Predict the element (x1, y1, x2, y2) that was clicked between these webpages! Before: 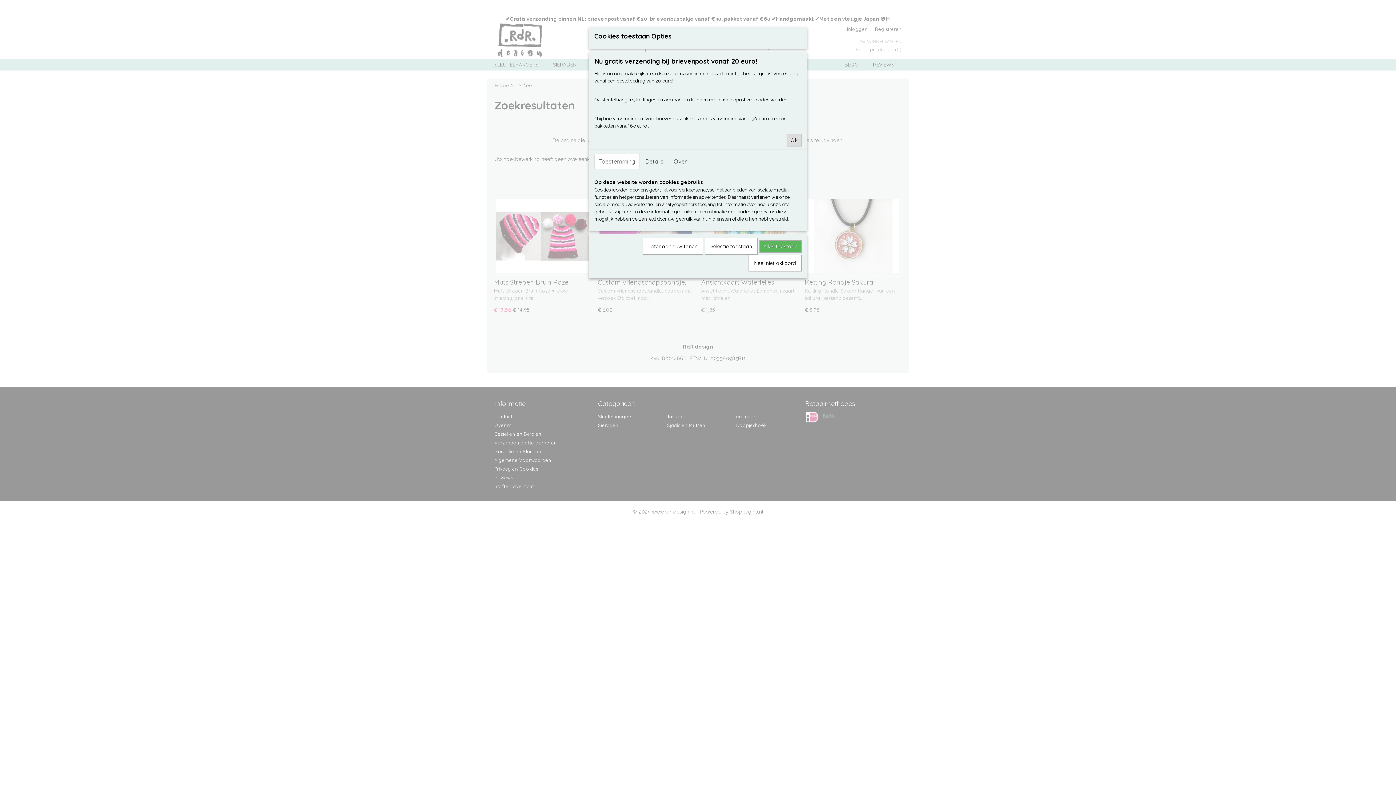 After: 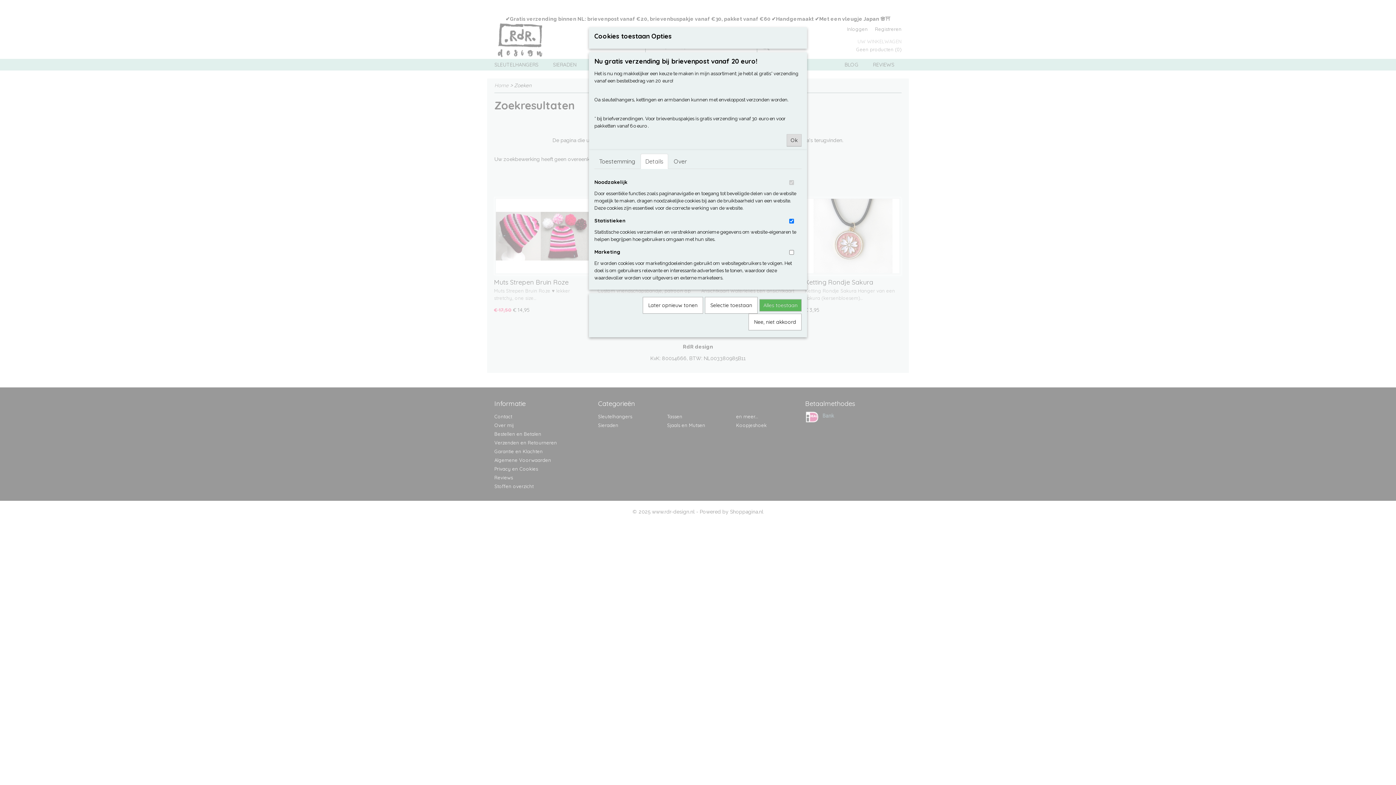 Action: label: Details bbox: (640, 153, 668, 169)